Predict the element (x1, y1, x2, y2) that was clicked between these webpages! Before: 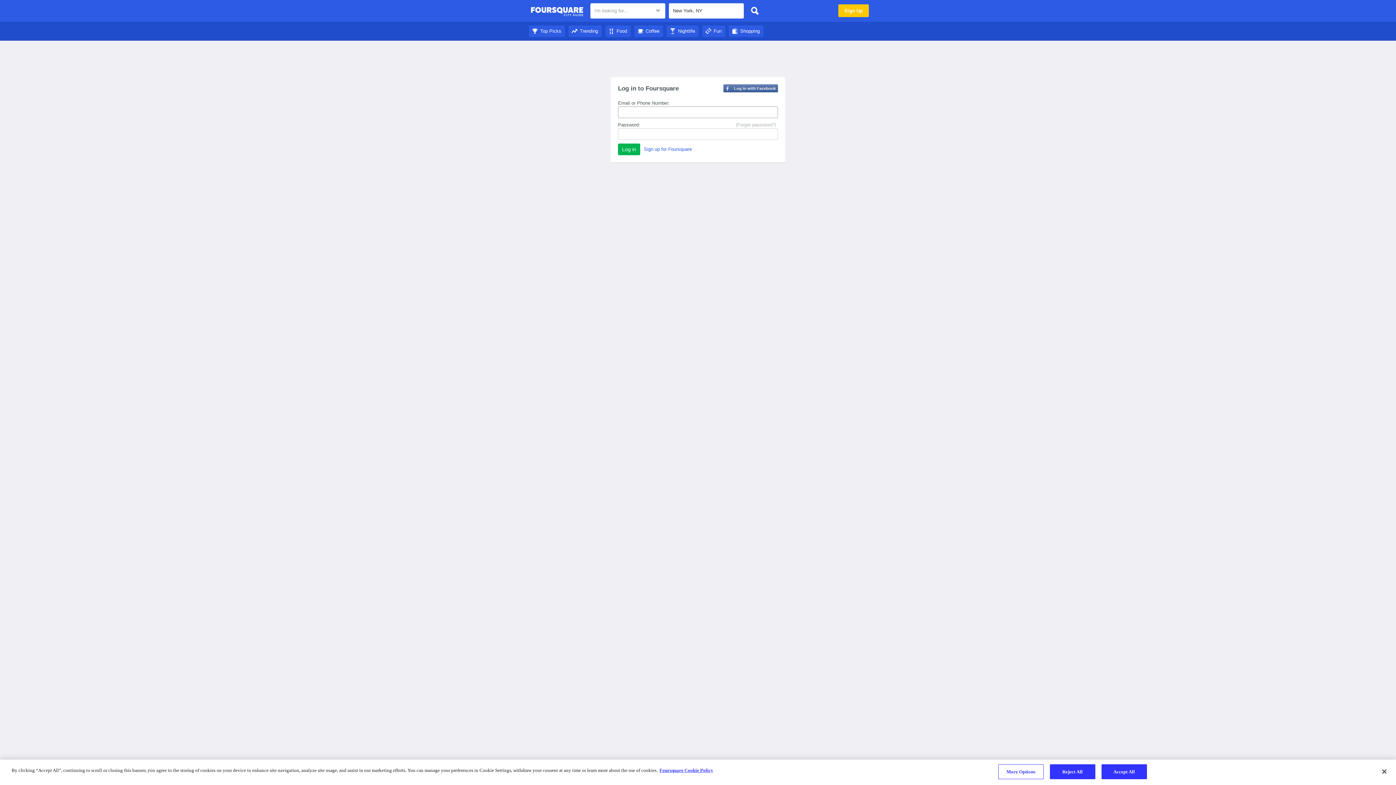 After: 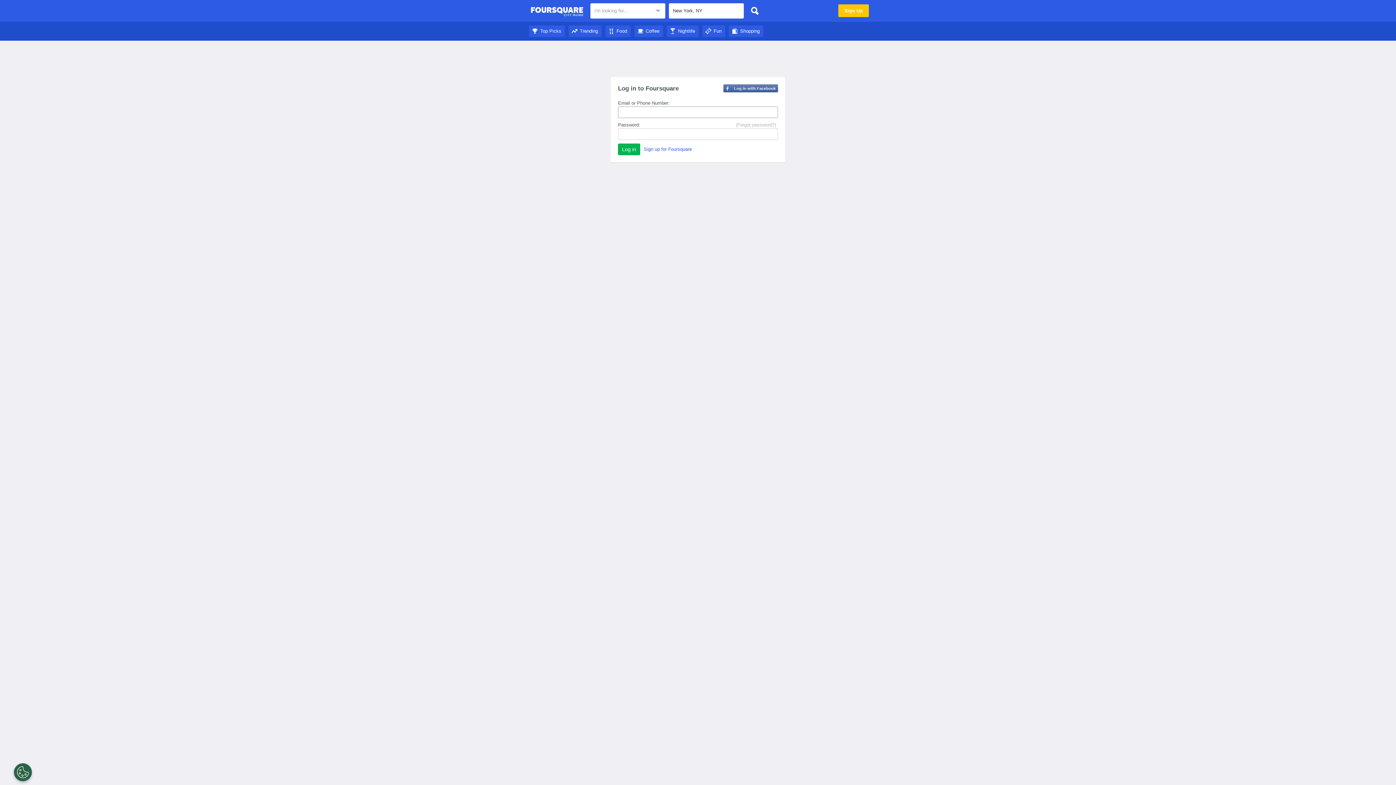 Action: bbox: (529, 28, 565, 33) label: Top Picks